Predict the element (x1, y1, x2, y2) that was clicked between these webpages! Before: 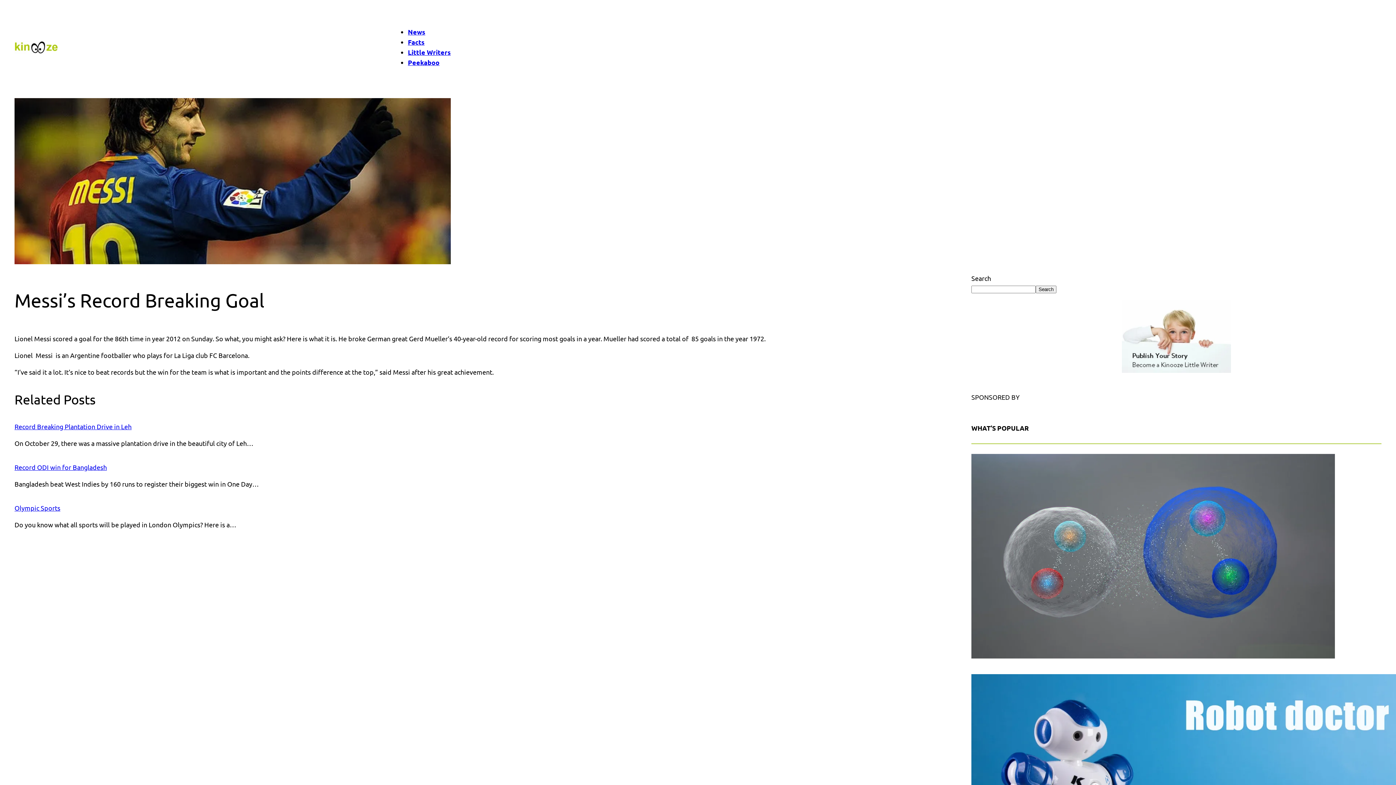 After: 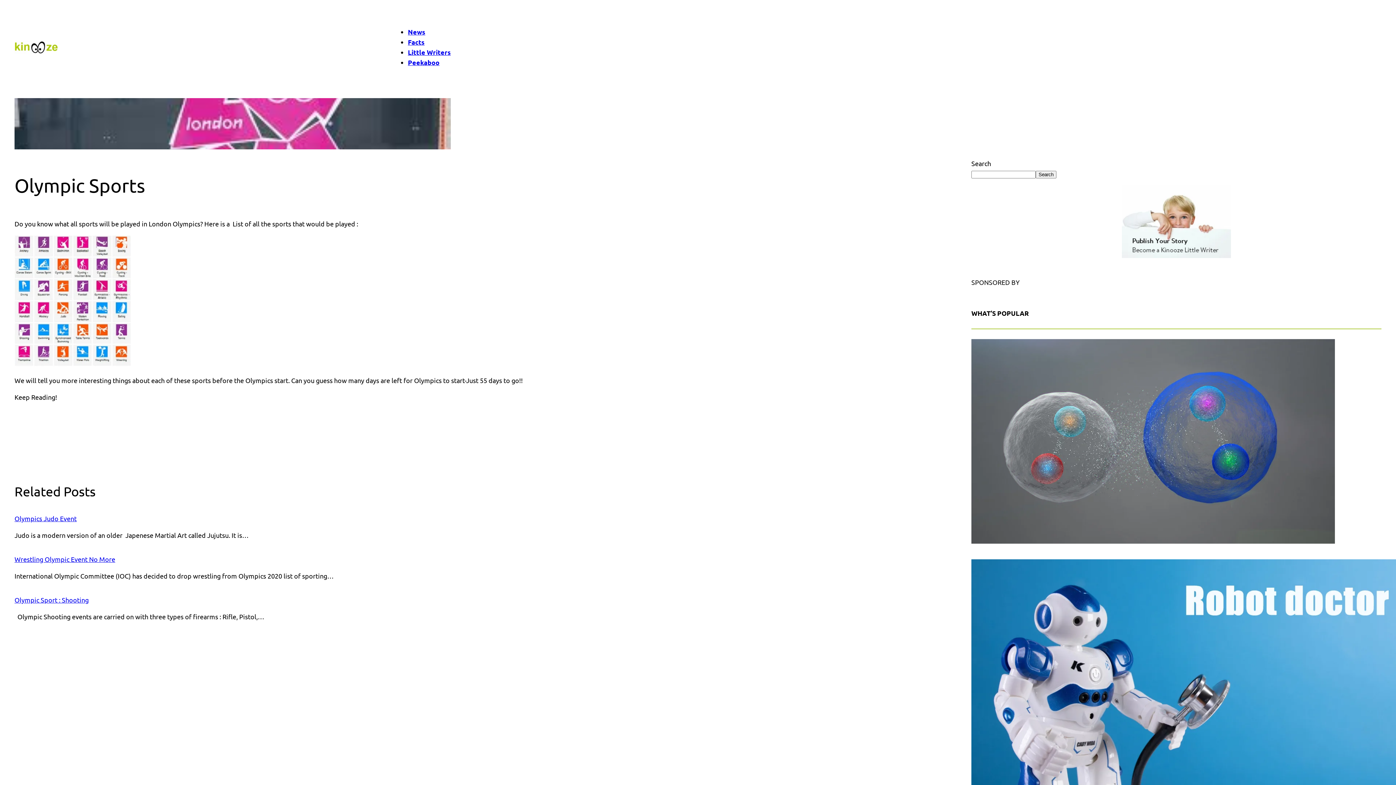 Action: bbox: (14, 504, 60, 512) label: Olympic Sports